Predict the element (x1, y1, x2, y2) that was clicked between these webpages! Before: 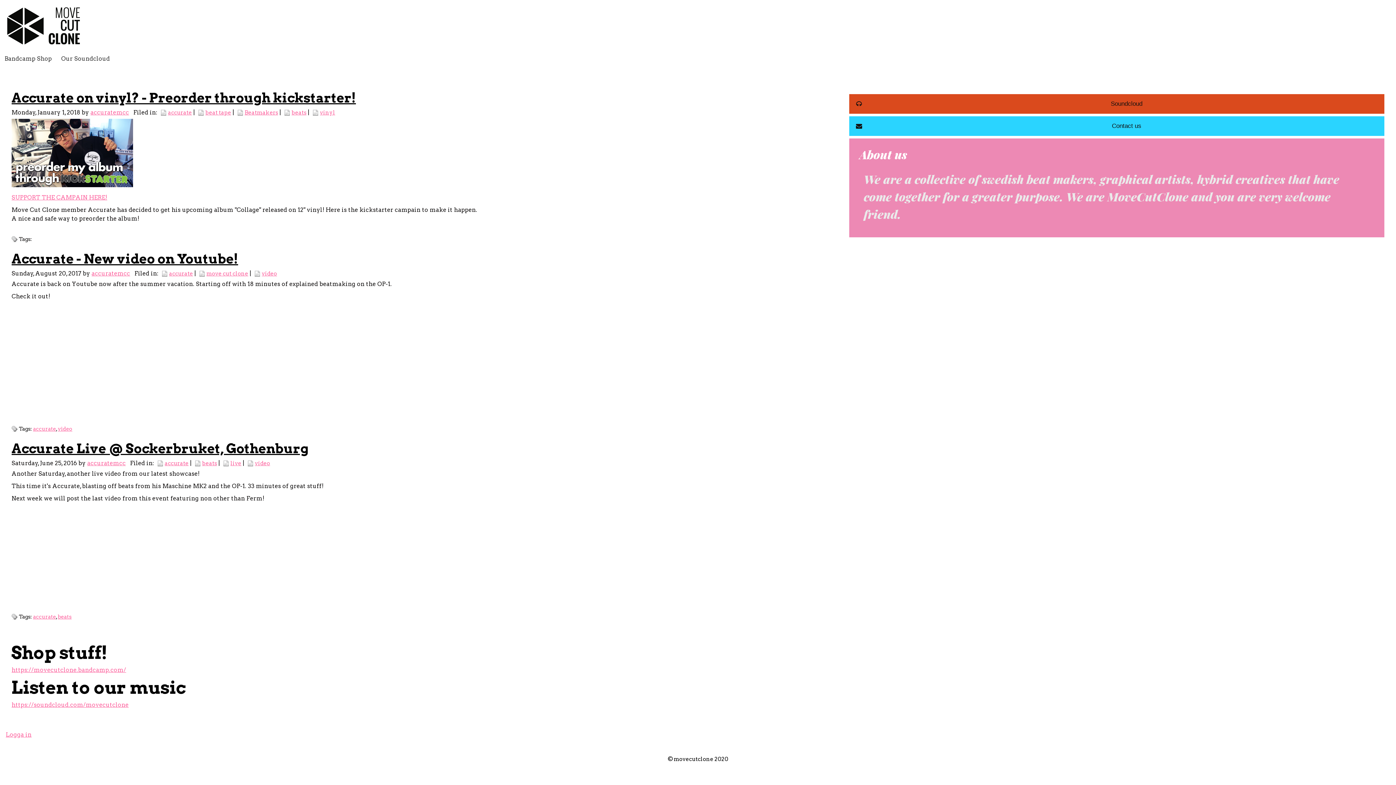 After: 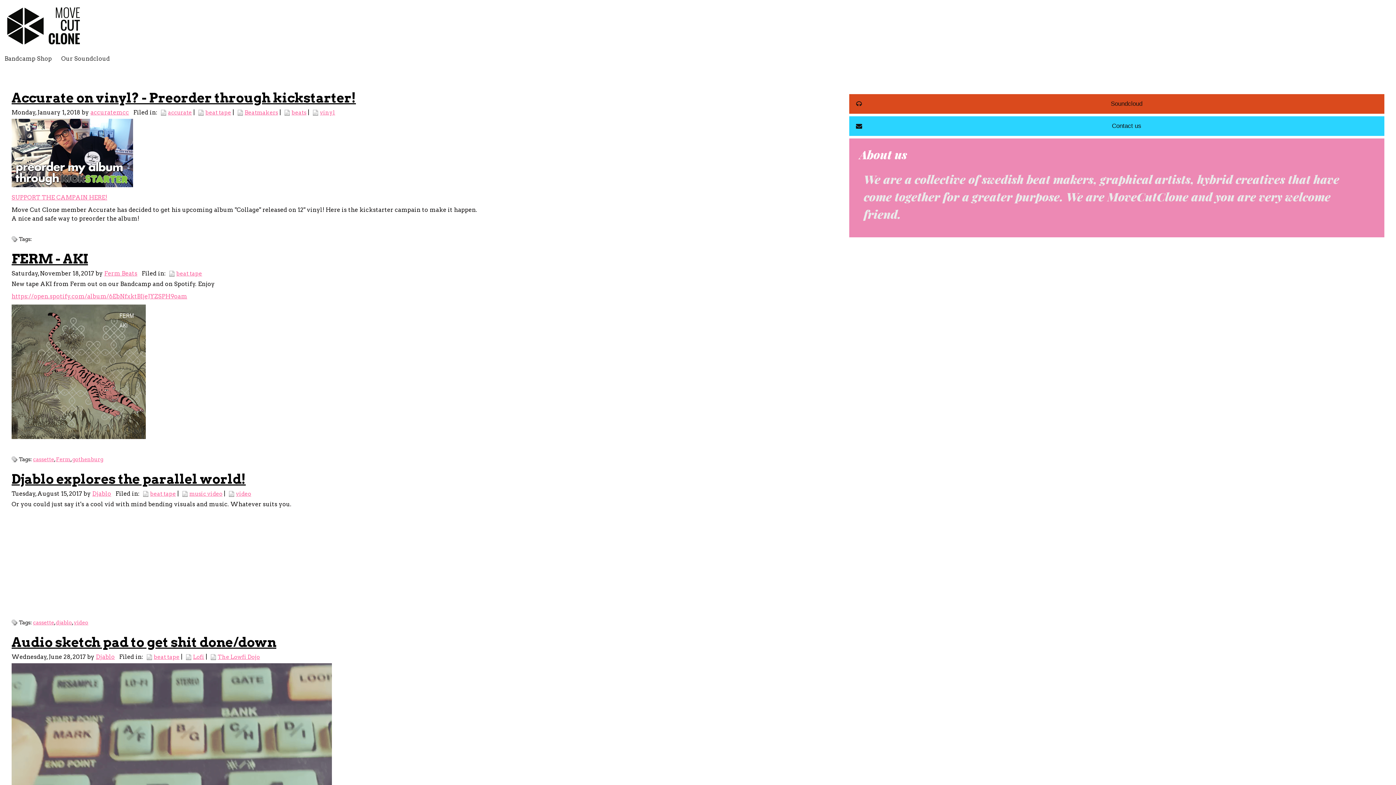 Action: bbox: (198, 108, 231, 117) label: beat tape